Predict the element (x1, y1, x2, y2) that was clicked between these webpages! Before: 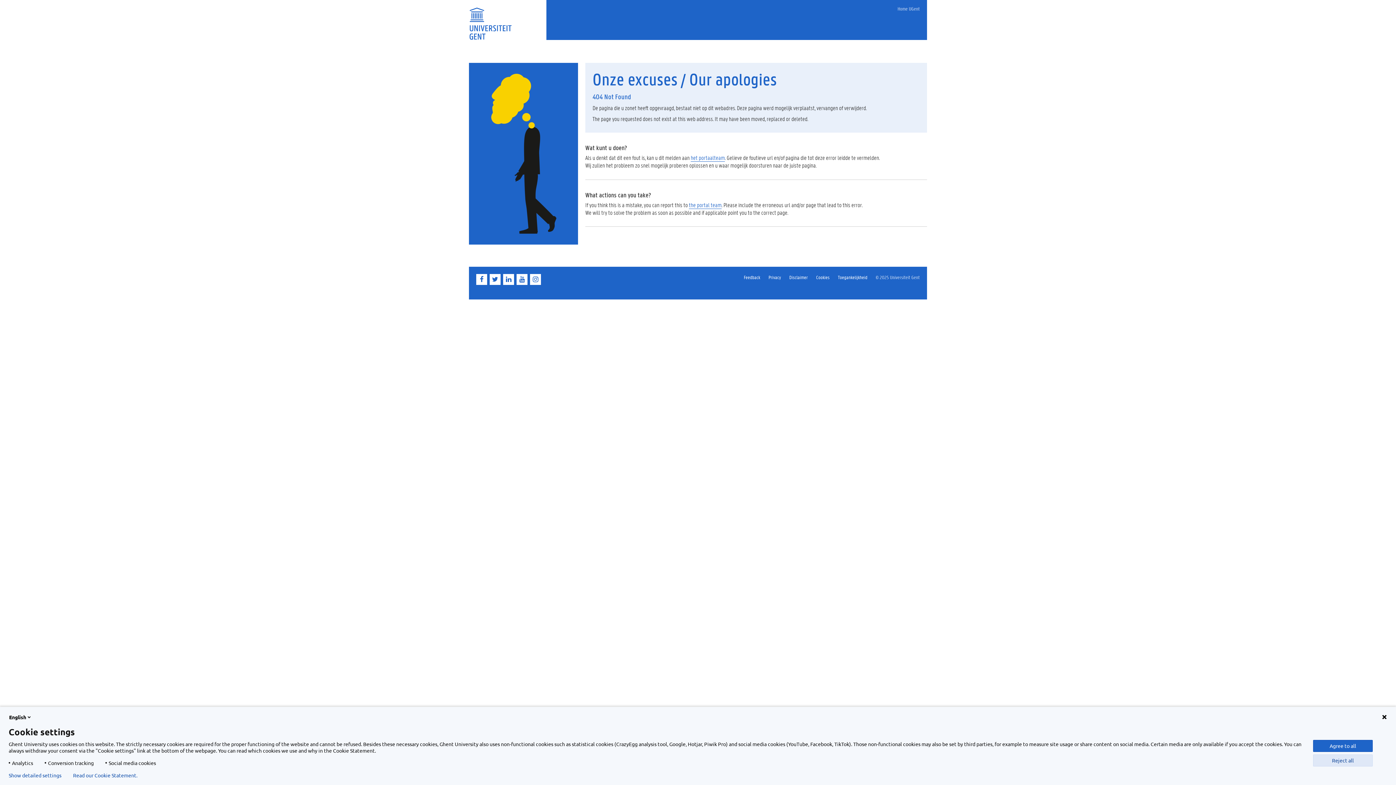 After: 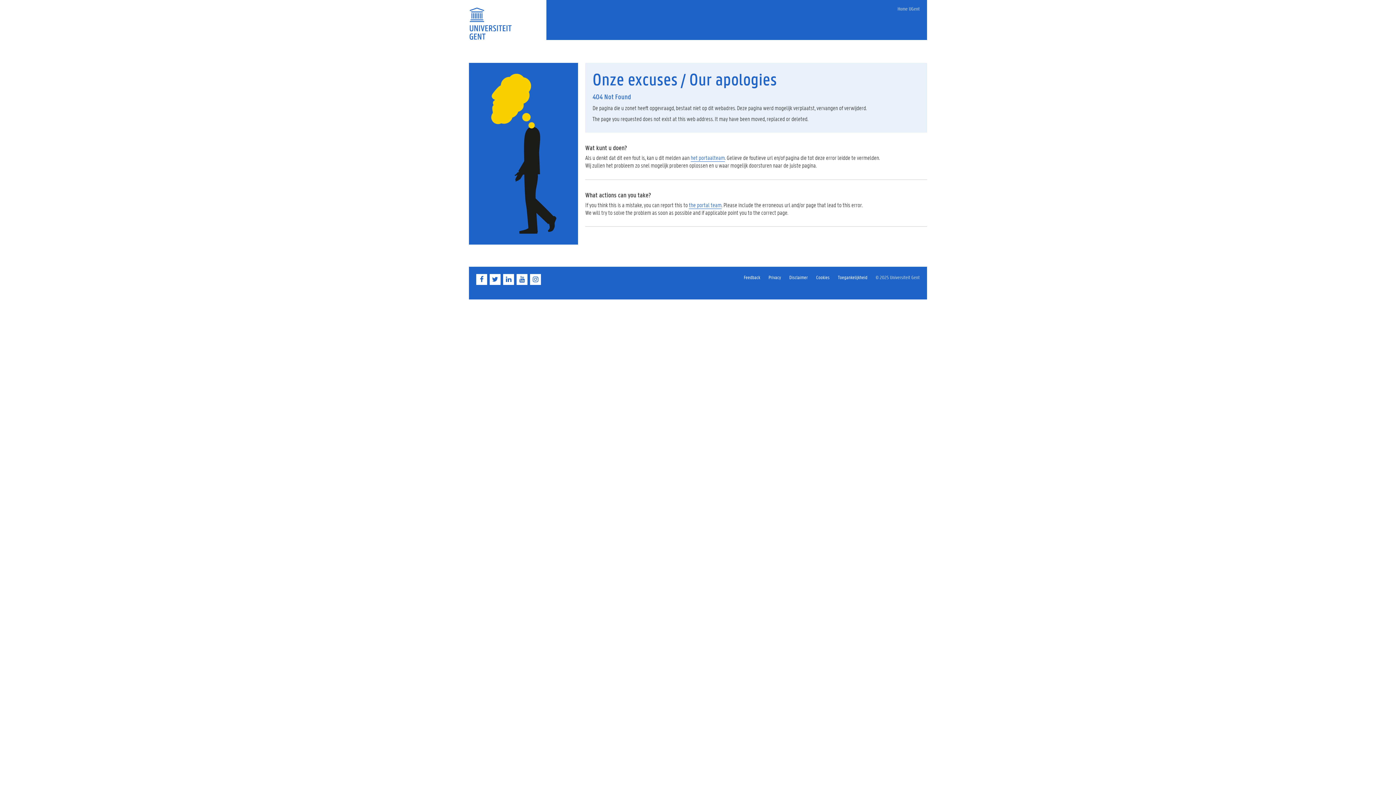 Action: bbox: (1313, 740, 1373, 752) label: Agree to all